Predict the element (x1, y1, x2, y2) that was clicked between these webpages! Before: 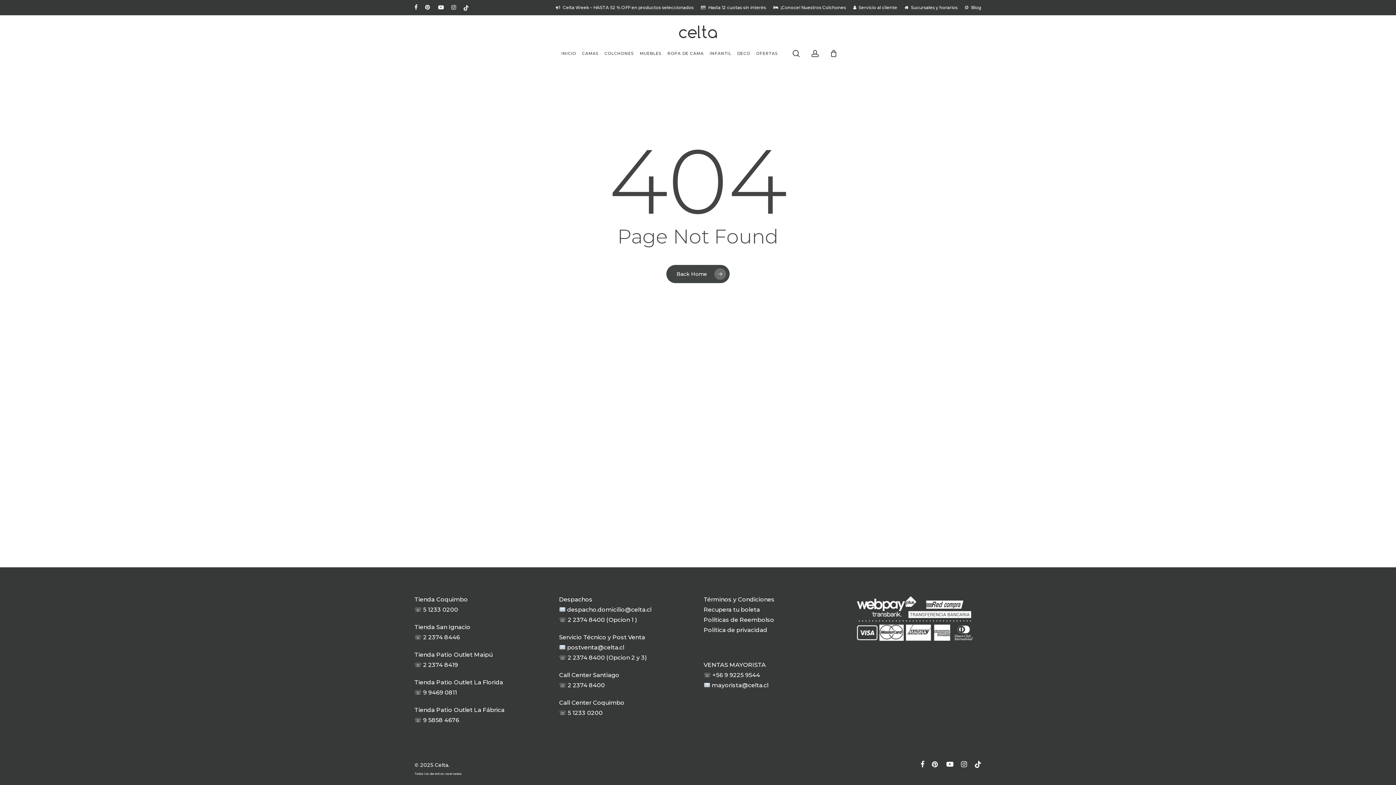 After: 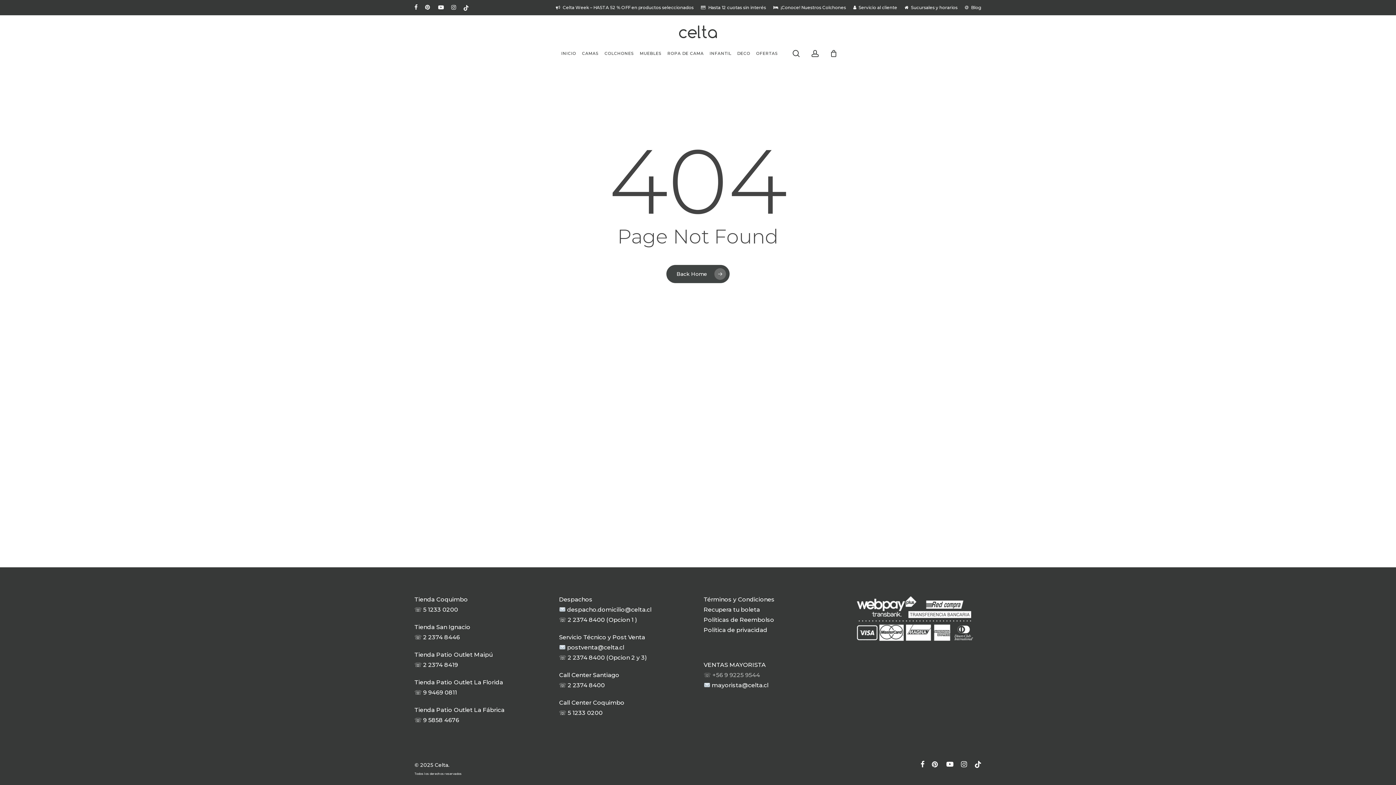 Action: label: ☏ +56 9 9225 9544 bbox: (703, 672, 760, 678)